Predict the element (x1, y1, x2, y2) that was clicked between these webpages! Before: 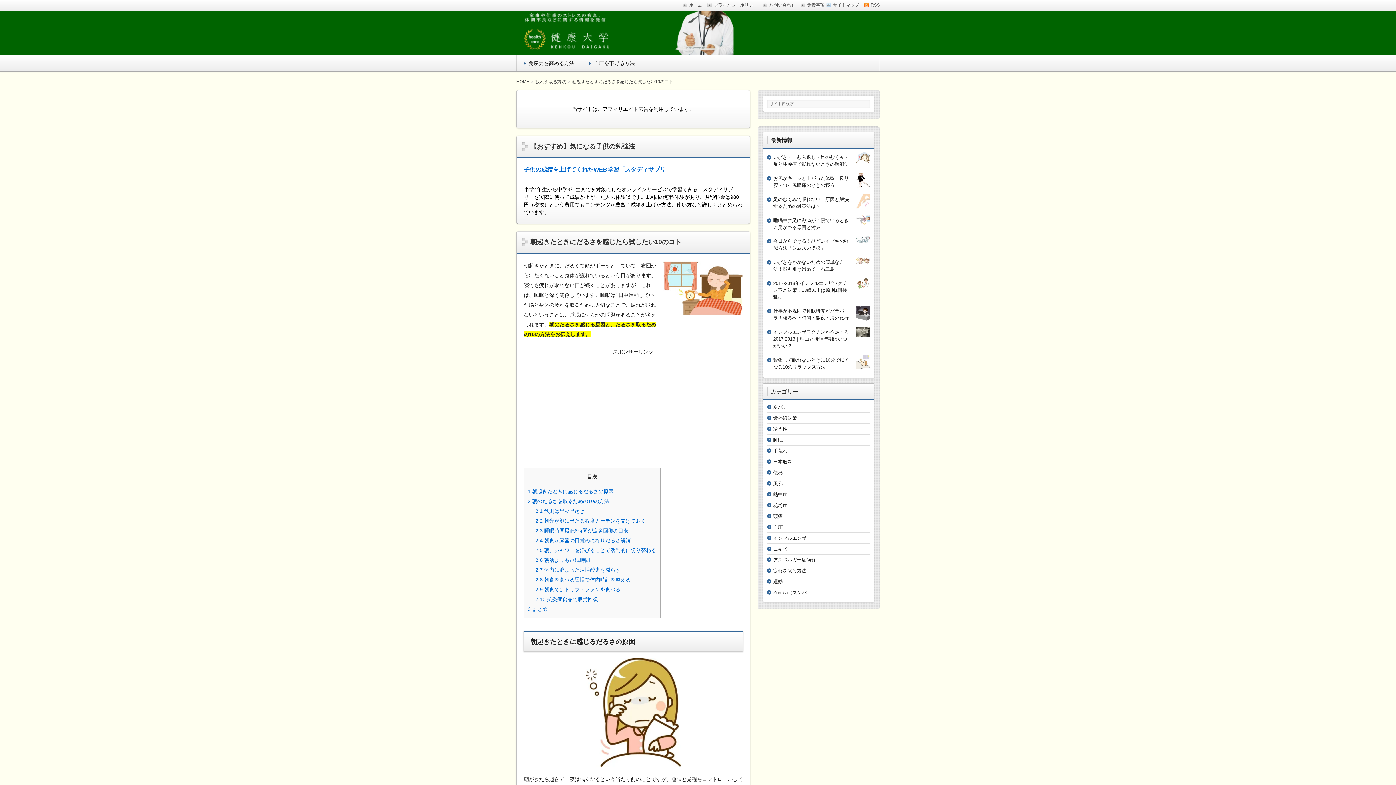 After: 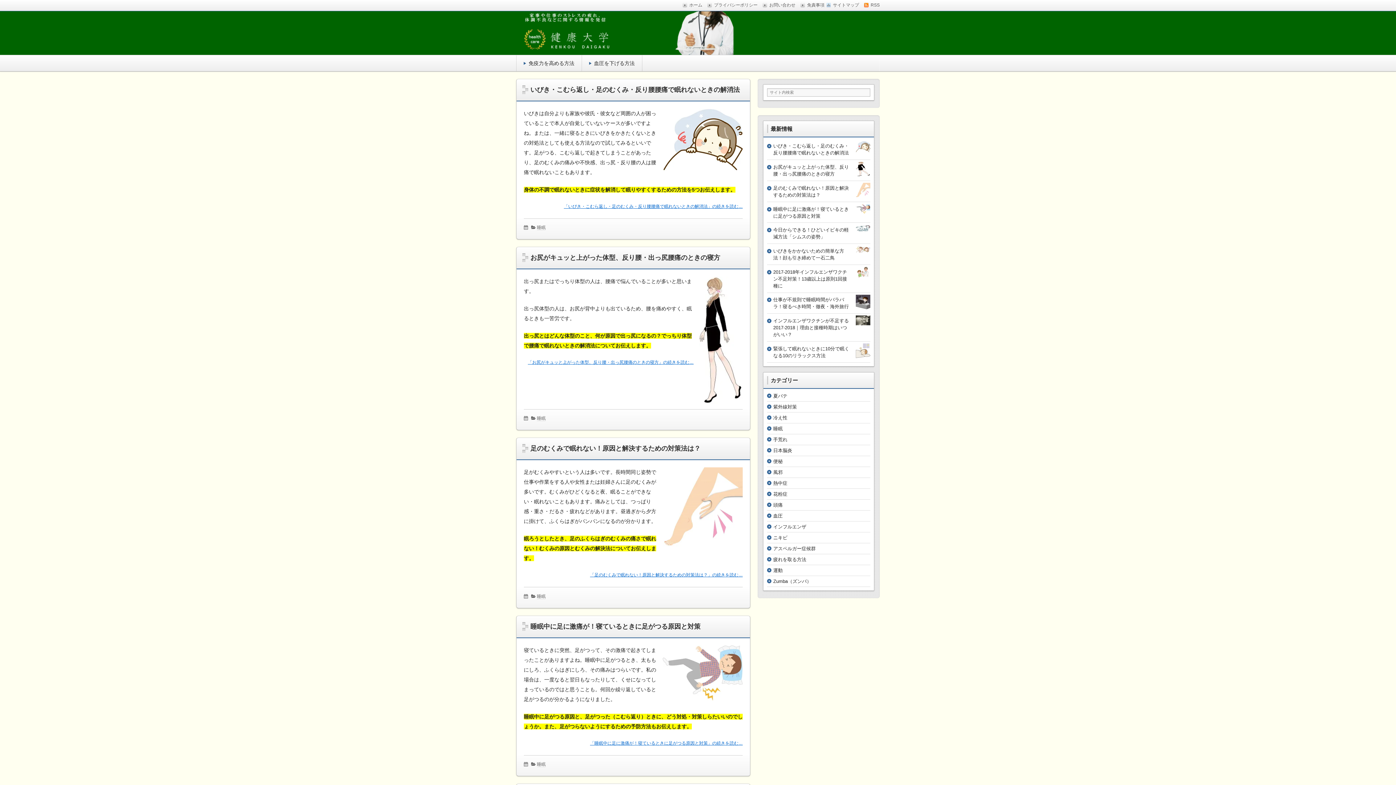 Action: bbox: (682, -1, 702, 11) label: ホーム